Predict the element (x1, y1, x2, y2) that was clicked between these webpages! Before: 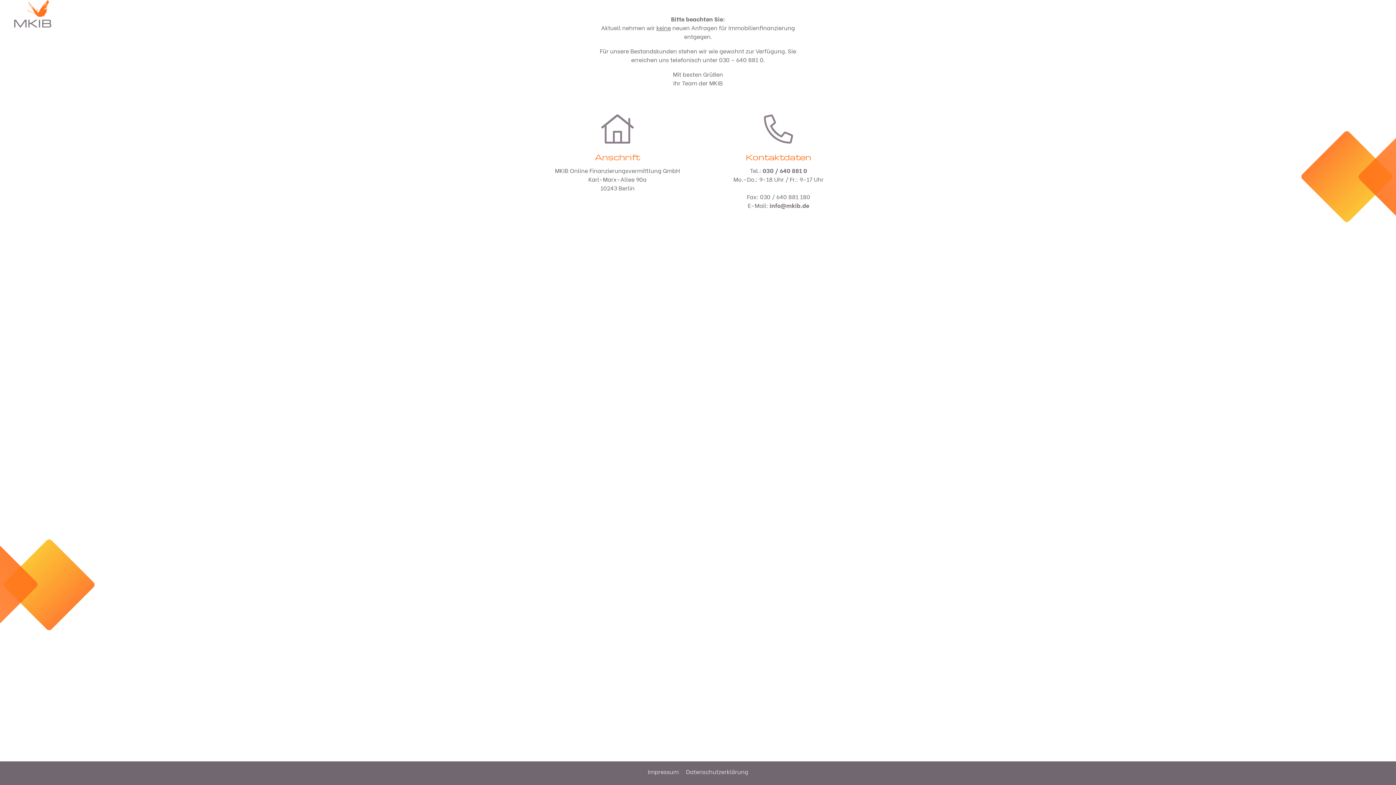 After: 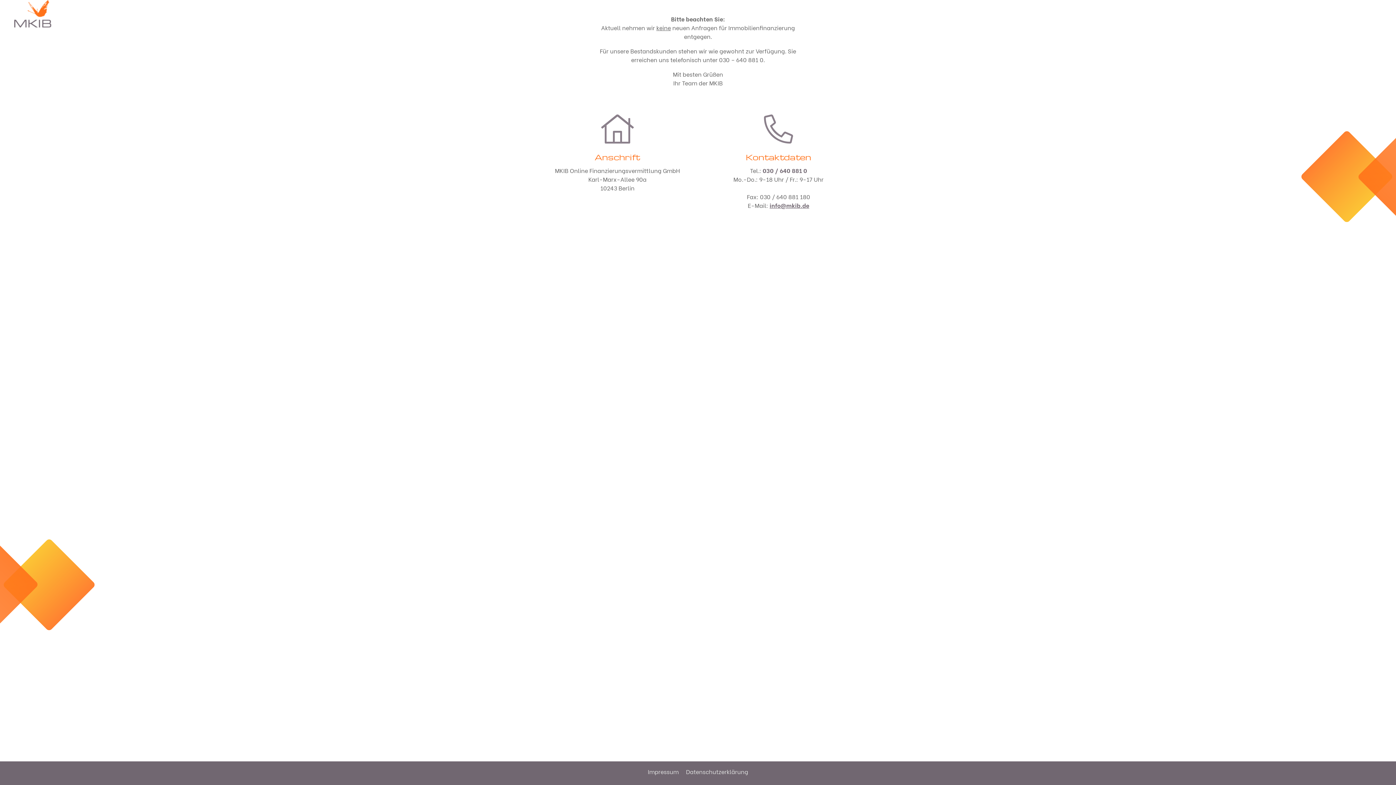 Action: label: info@mkib.de bbox: (769, 201, 809, 209)